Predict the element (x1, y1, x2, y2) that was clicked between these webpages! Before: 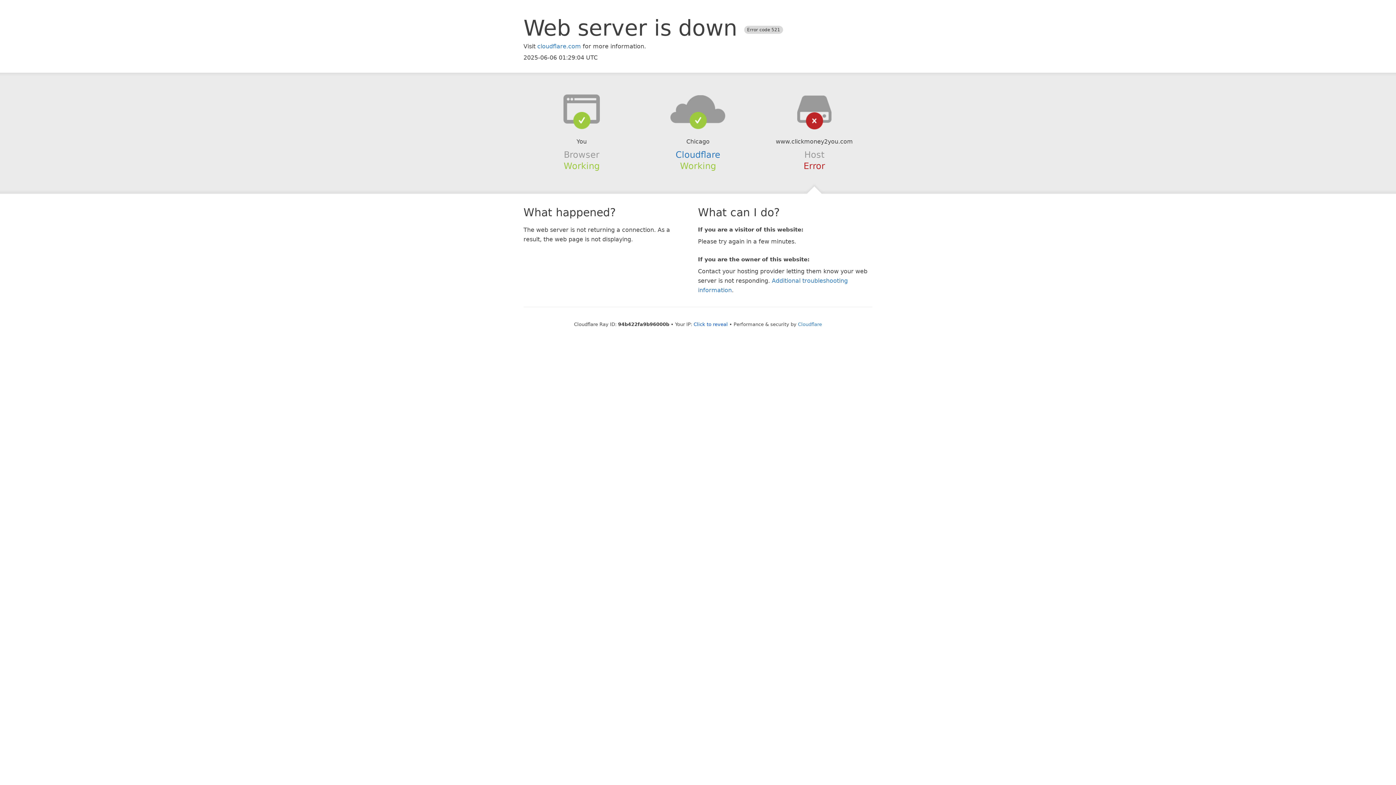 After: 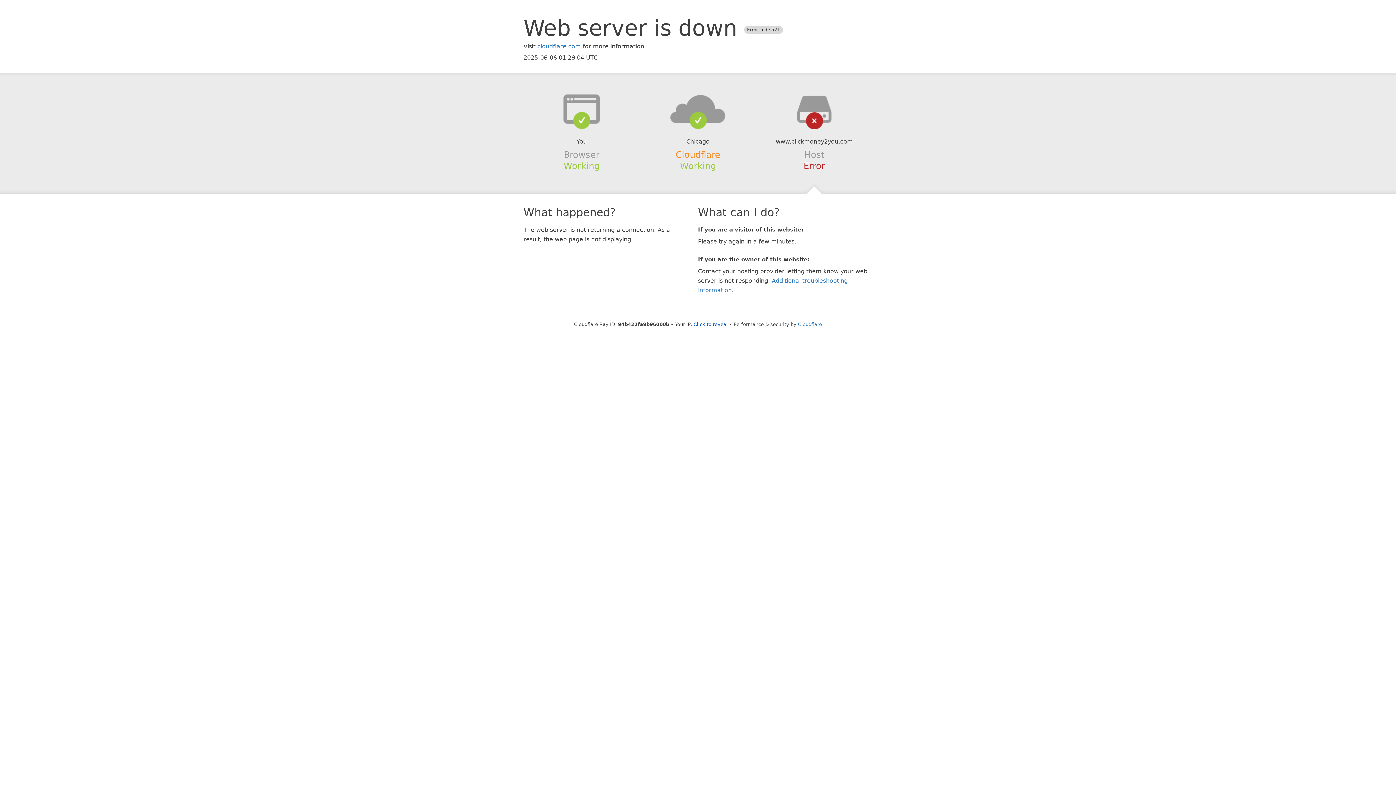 Action: label: Cloudflare bbox: (675, 149, 720, 159)